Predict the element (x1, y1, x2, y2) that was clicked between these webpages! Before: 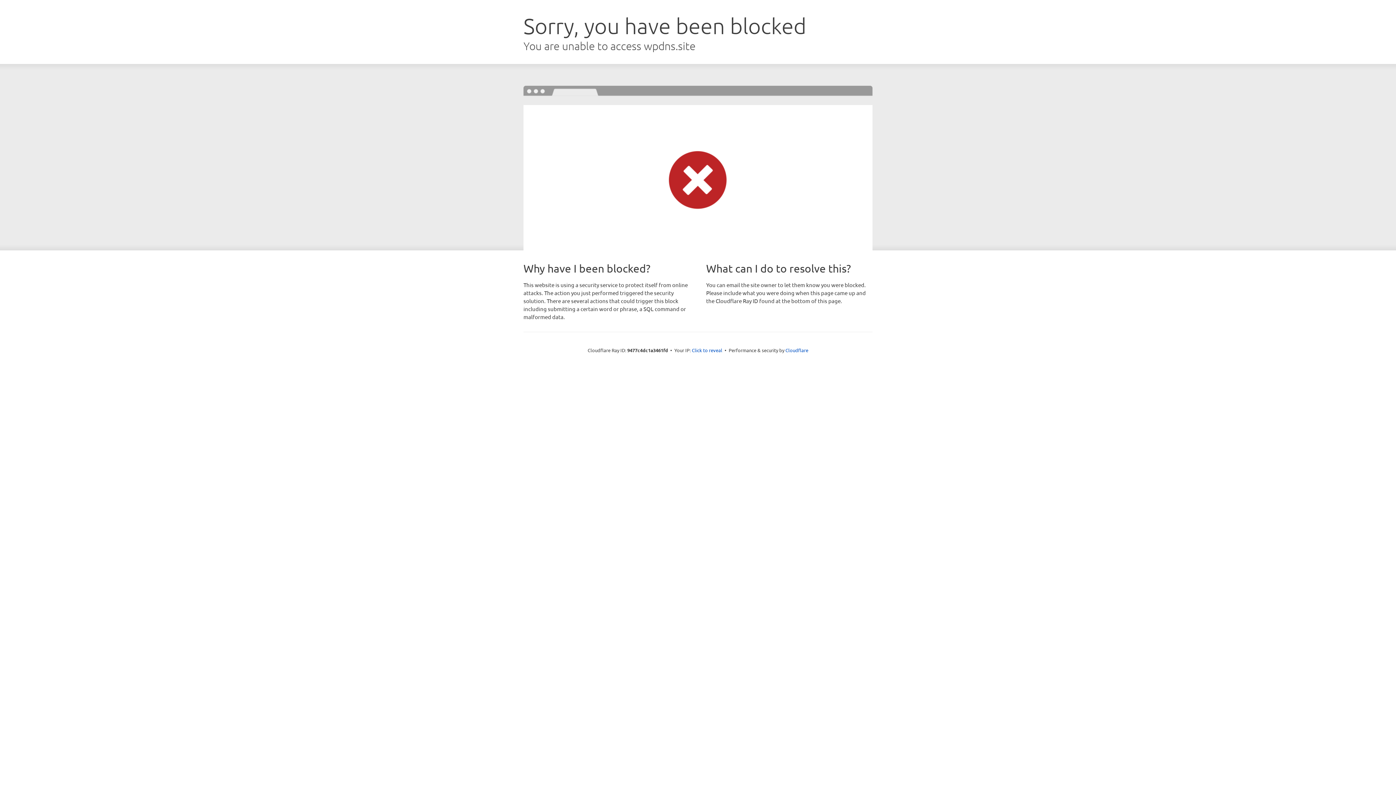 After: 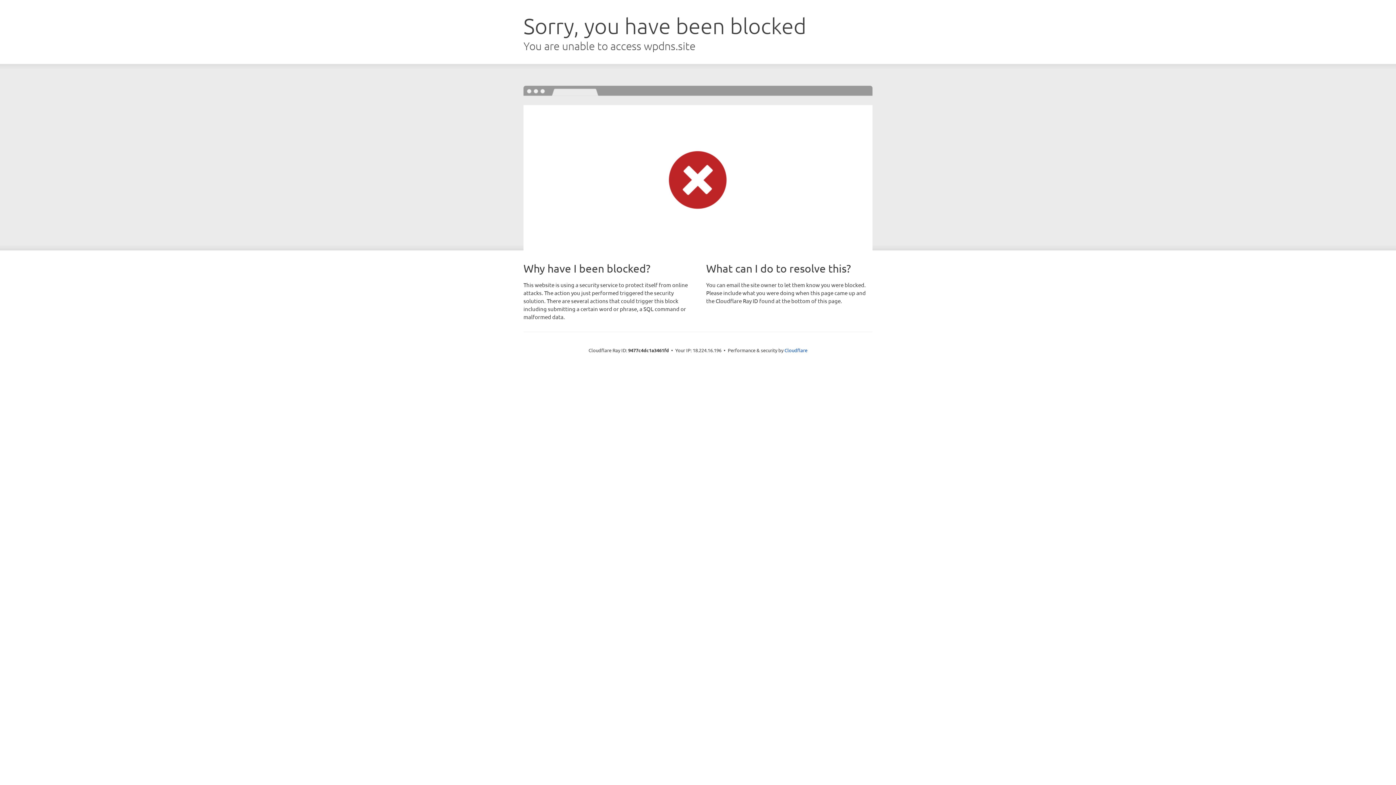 Action: label: Click to reveal bbox: (692, 346, 722, 353)